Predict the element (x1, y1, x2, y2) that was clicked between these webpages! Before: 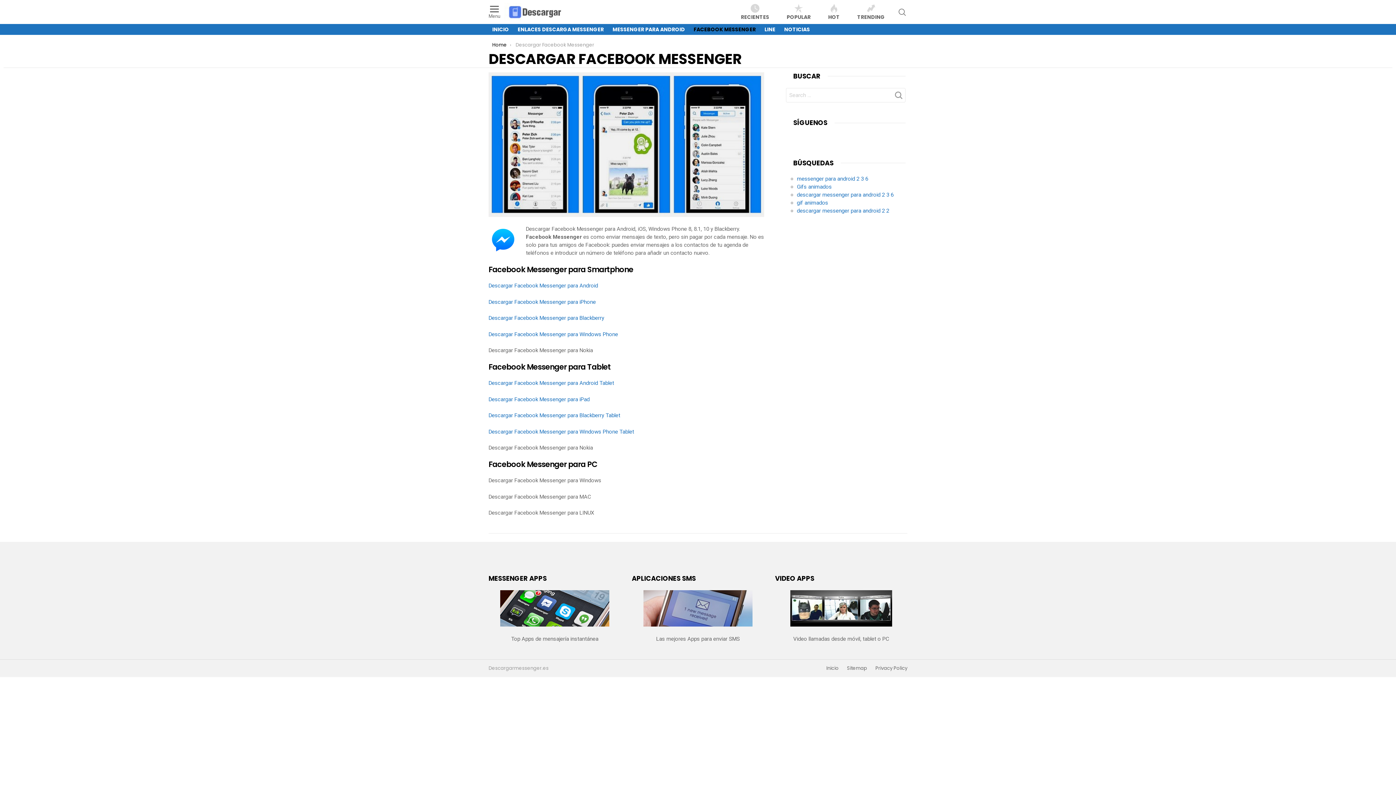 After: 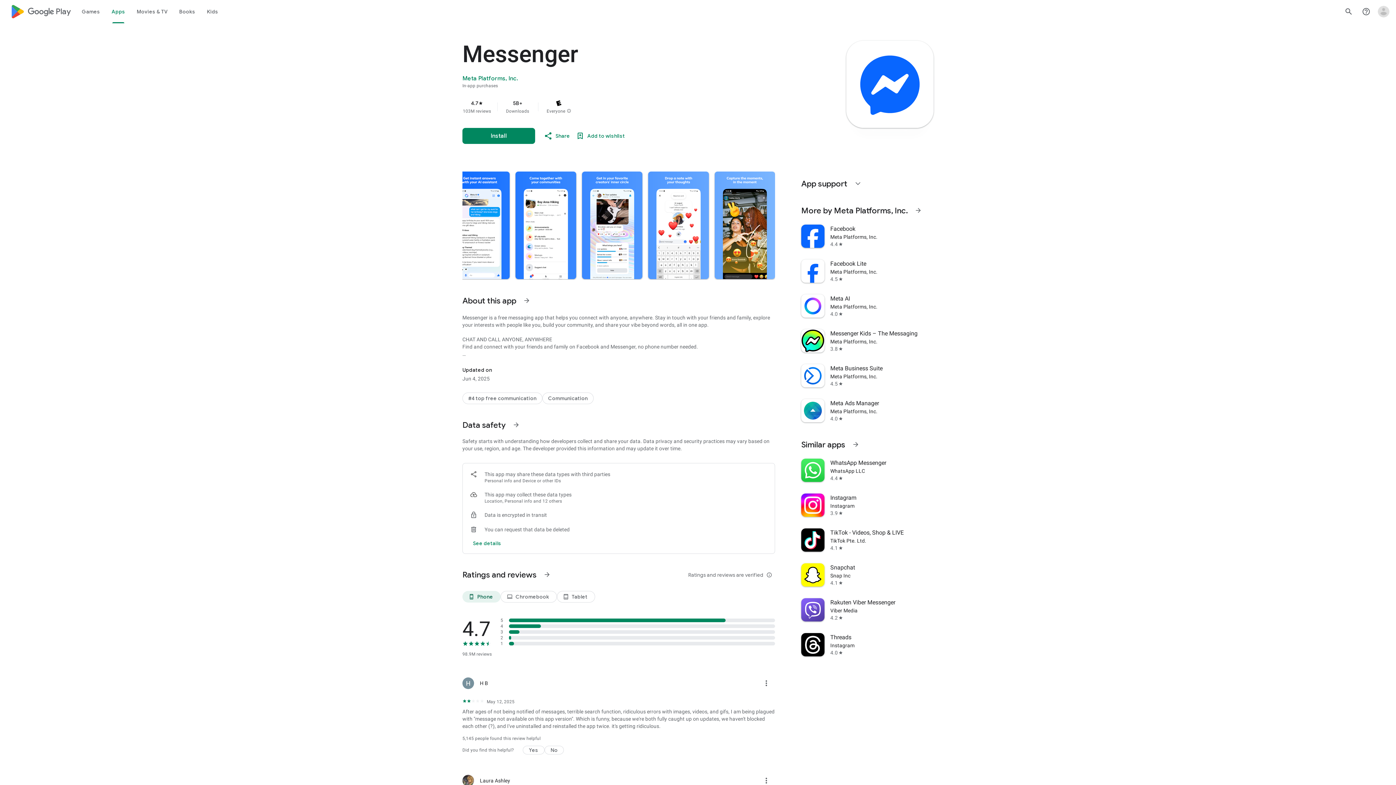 Action: label: Descargar Facebook Messenger para Android Tablet bbox: (488, 380, 614, 386)